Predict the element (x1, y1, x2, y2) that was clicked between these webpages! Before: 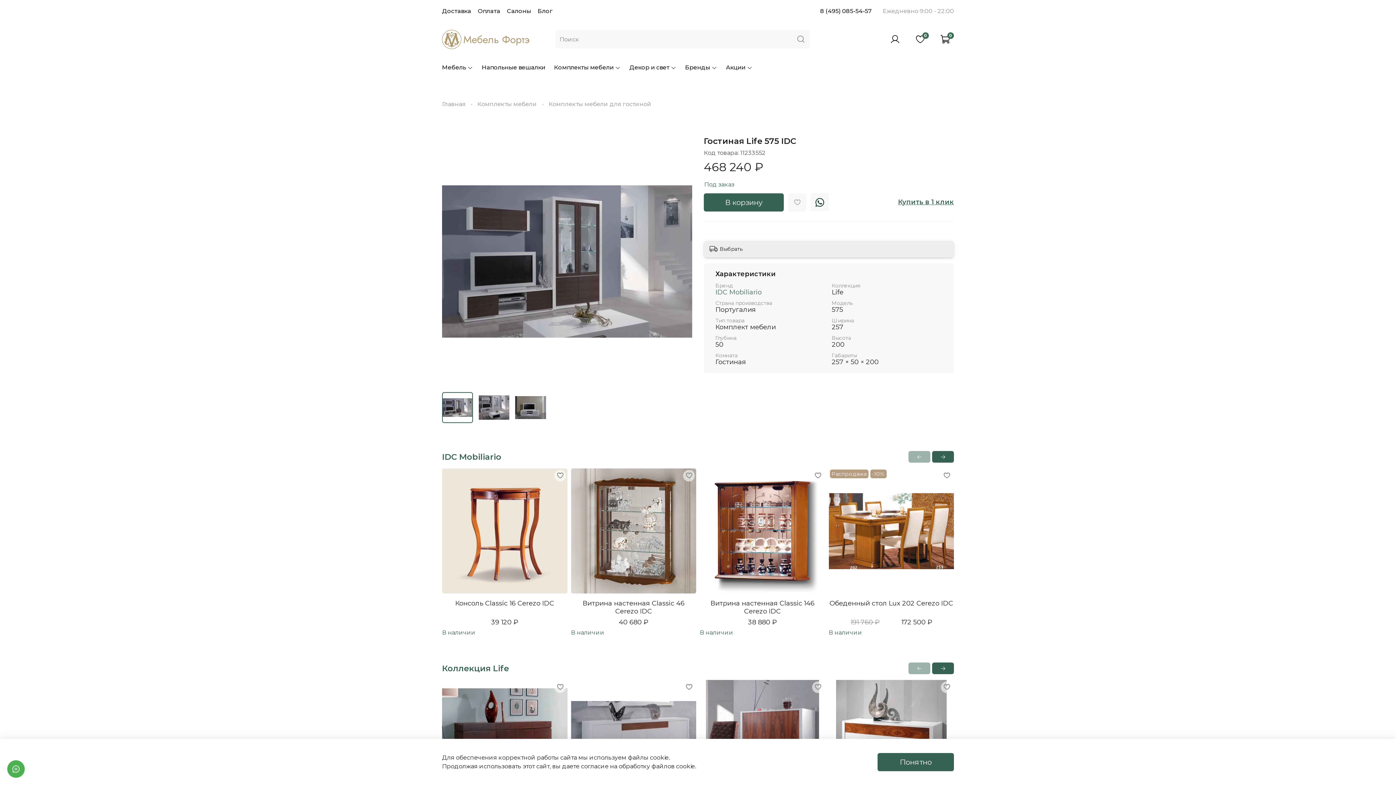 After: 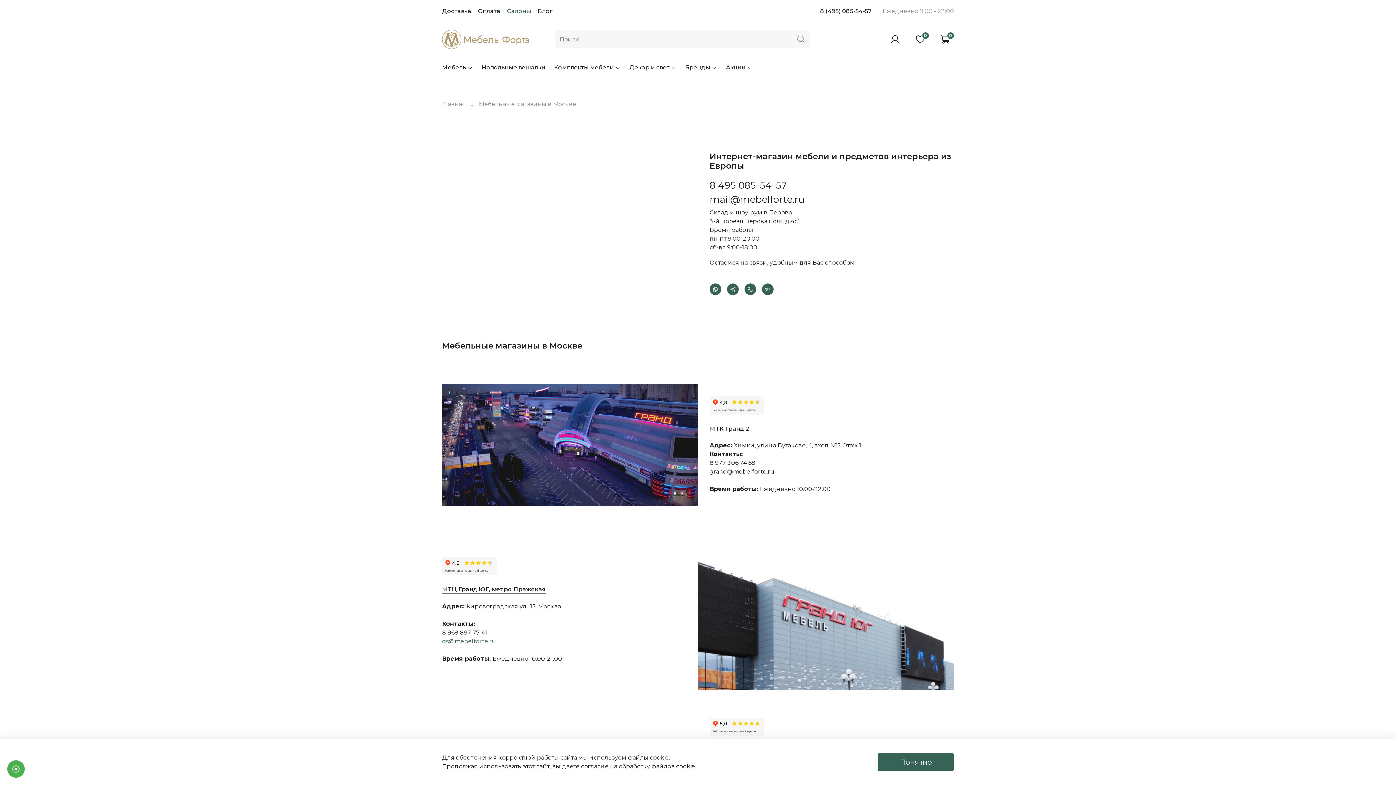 Action: bbox: (506, 7, 531, 14) label: Салоны